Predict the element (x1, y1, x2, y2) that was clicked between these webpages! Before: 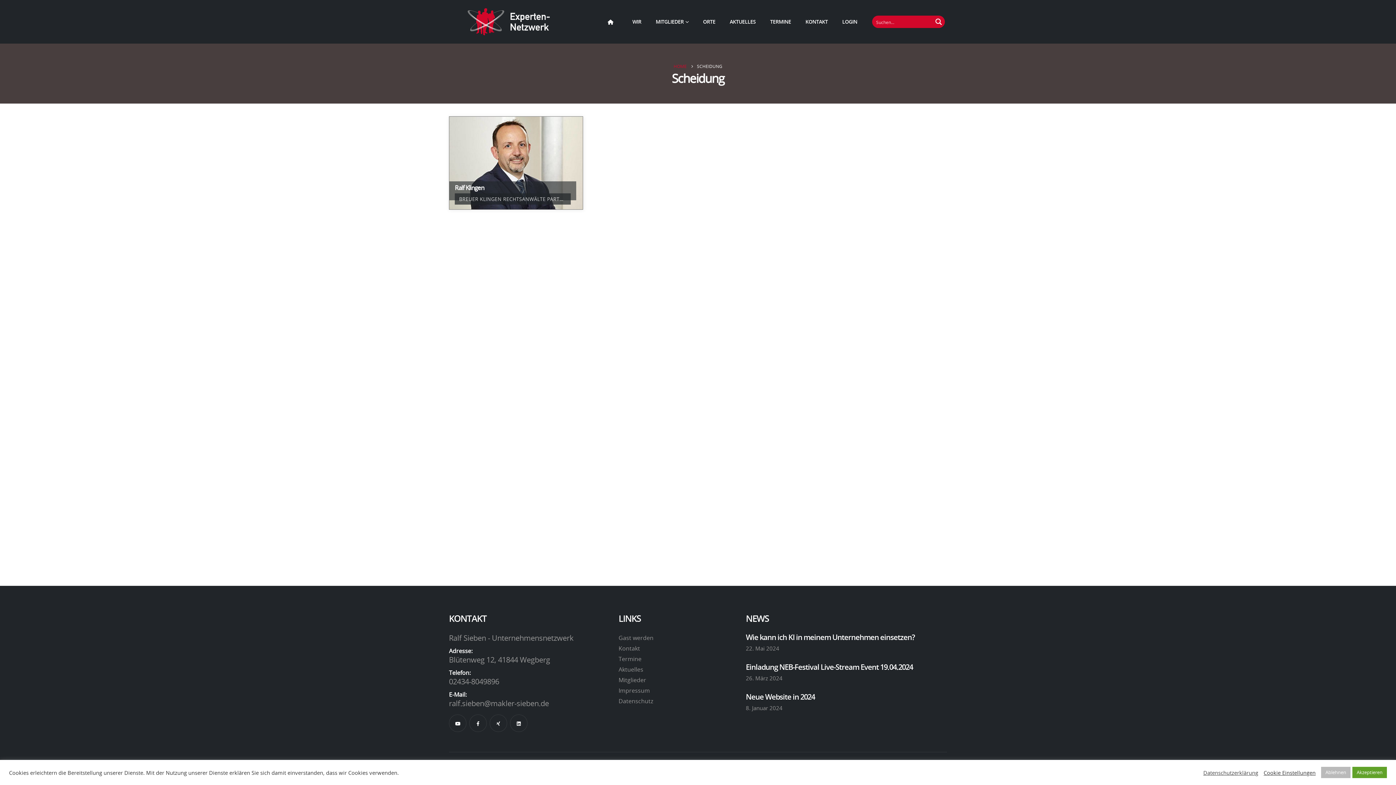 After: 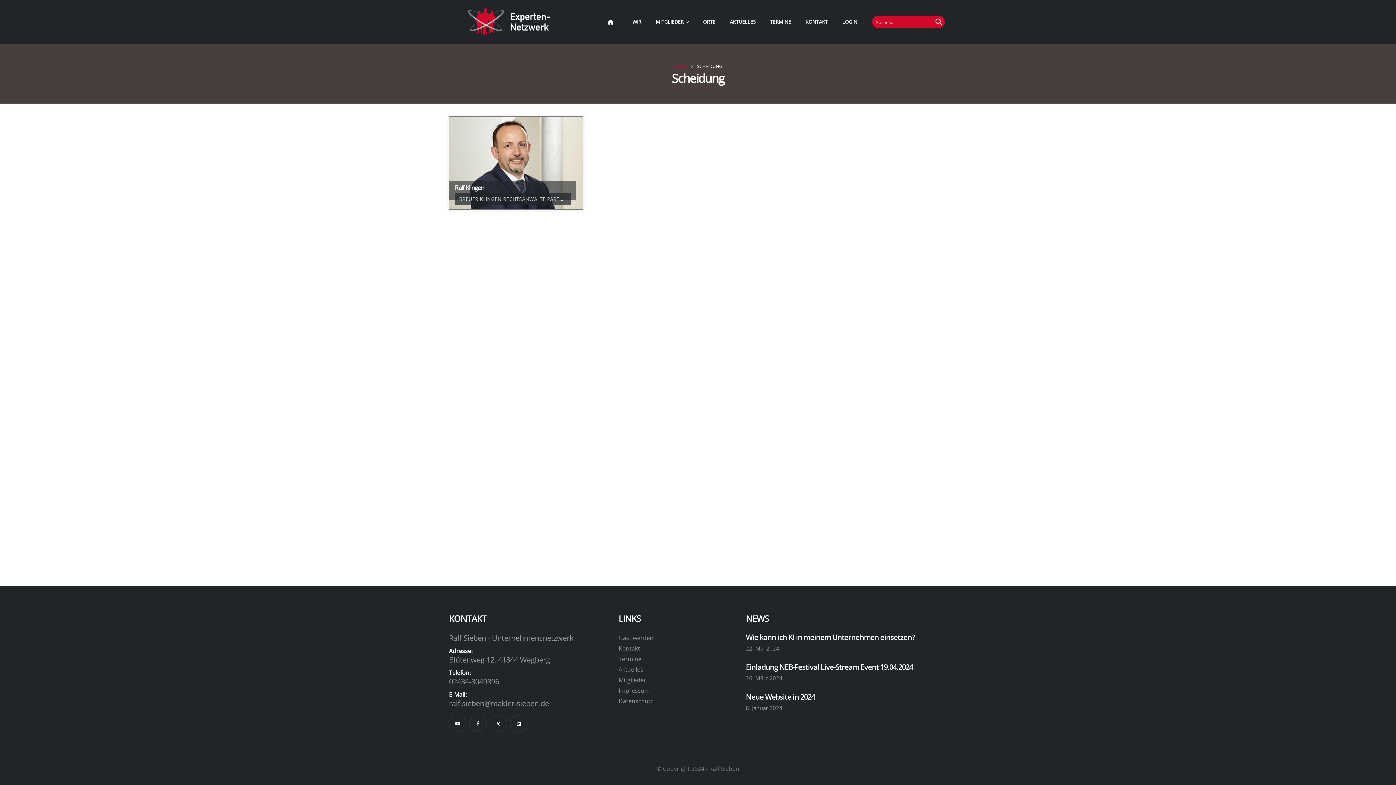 Action: bbox: (1352, 767, 1387, 778) label: Akzeptieren